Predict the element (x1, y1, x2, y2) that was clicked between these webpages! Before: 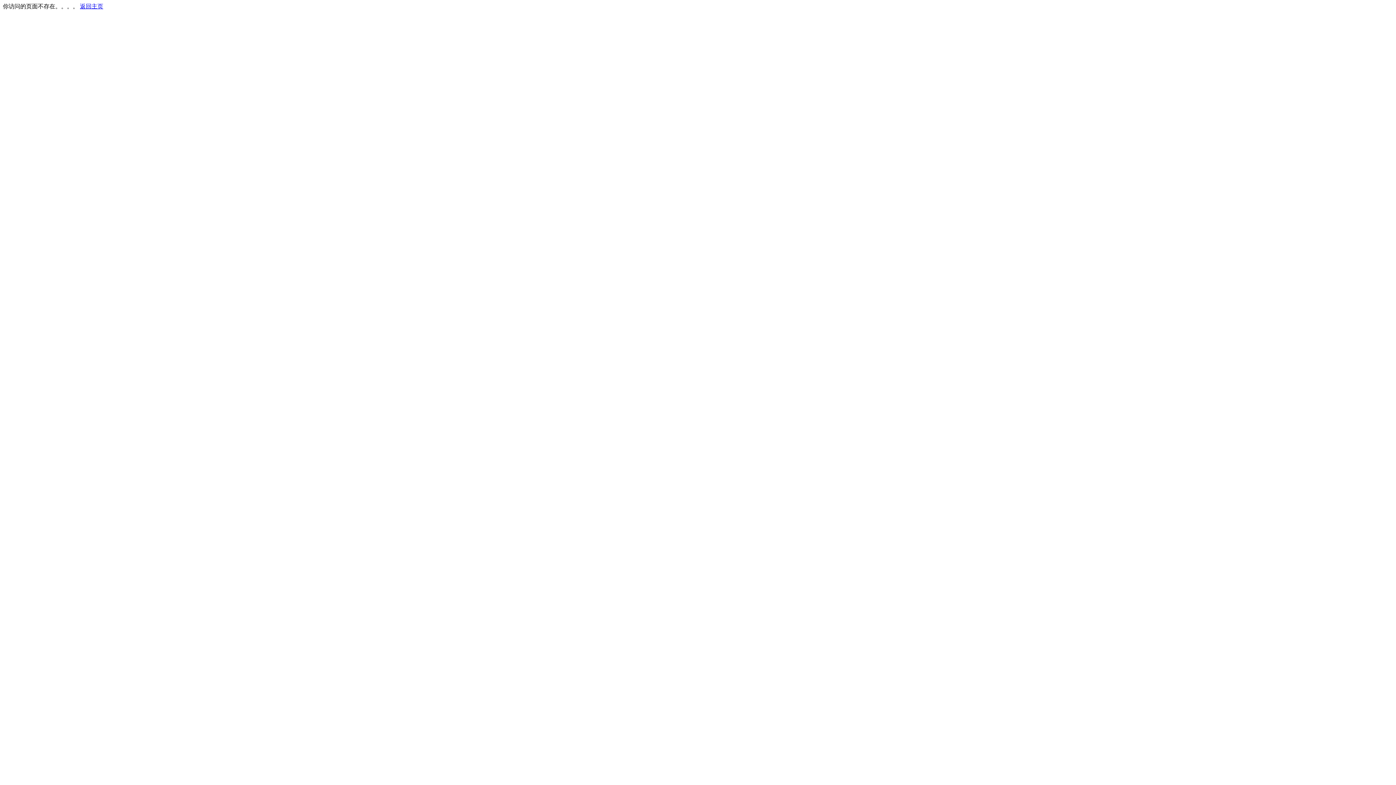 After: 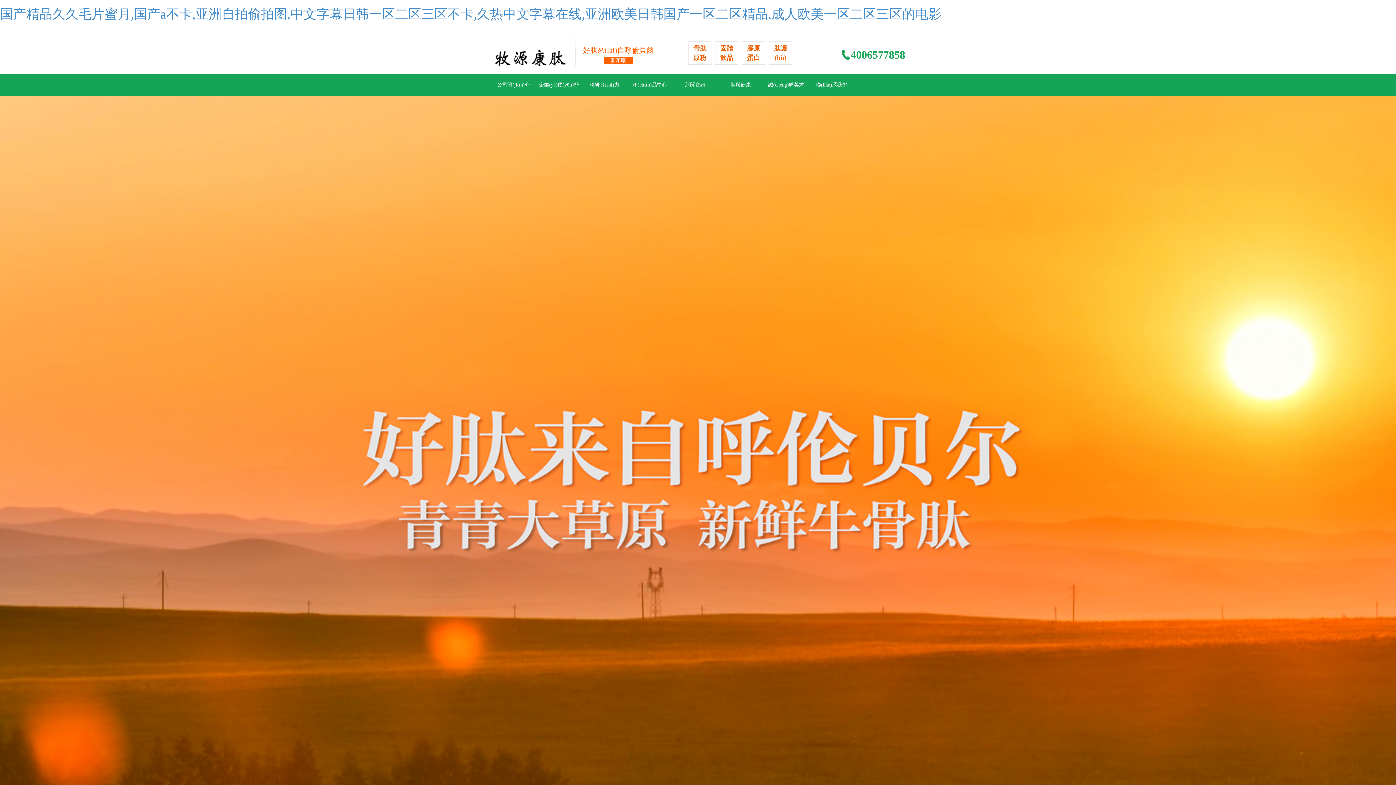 Action: bbox: (80, 3, 103, 9) label: 返回主页